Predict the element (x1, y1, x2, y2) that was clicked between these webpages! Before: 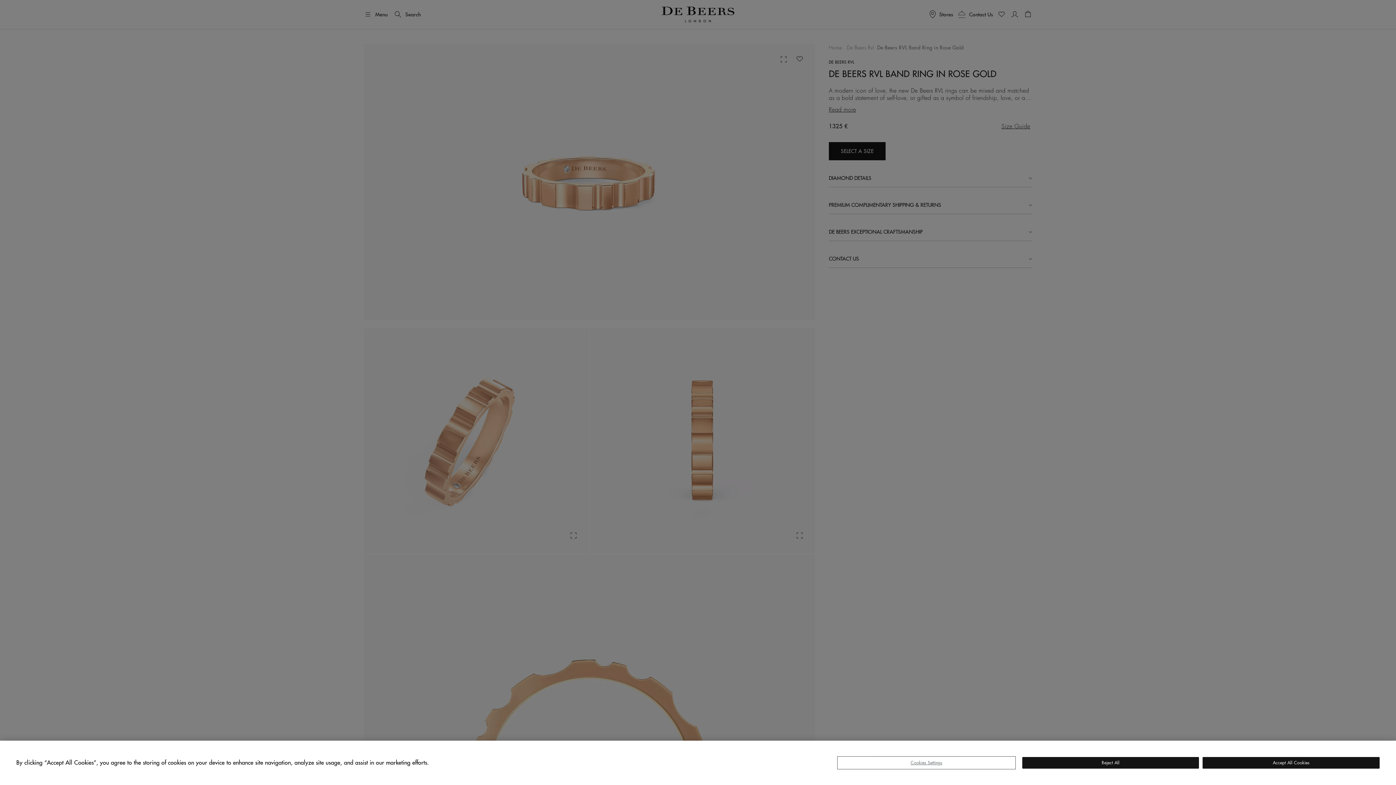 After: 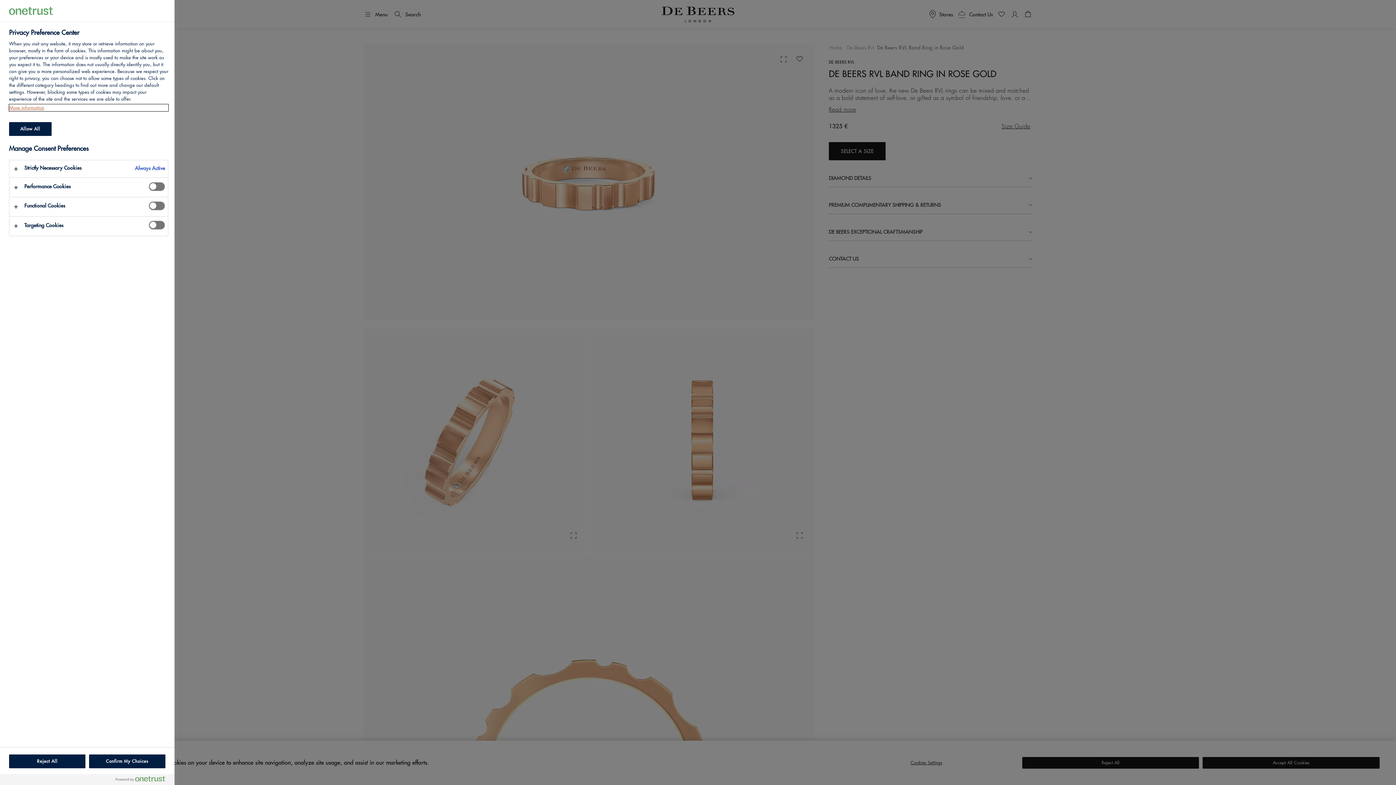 Action: label: Cookies Settings bbox: (838, 757, 1015, 769)